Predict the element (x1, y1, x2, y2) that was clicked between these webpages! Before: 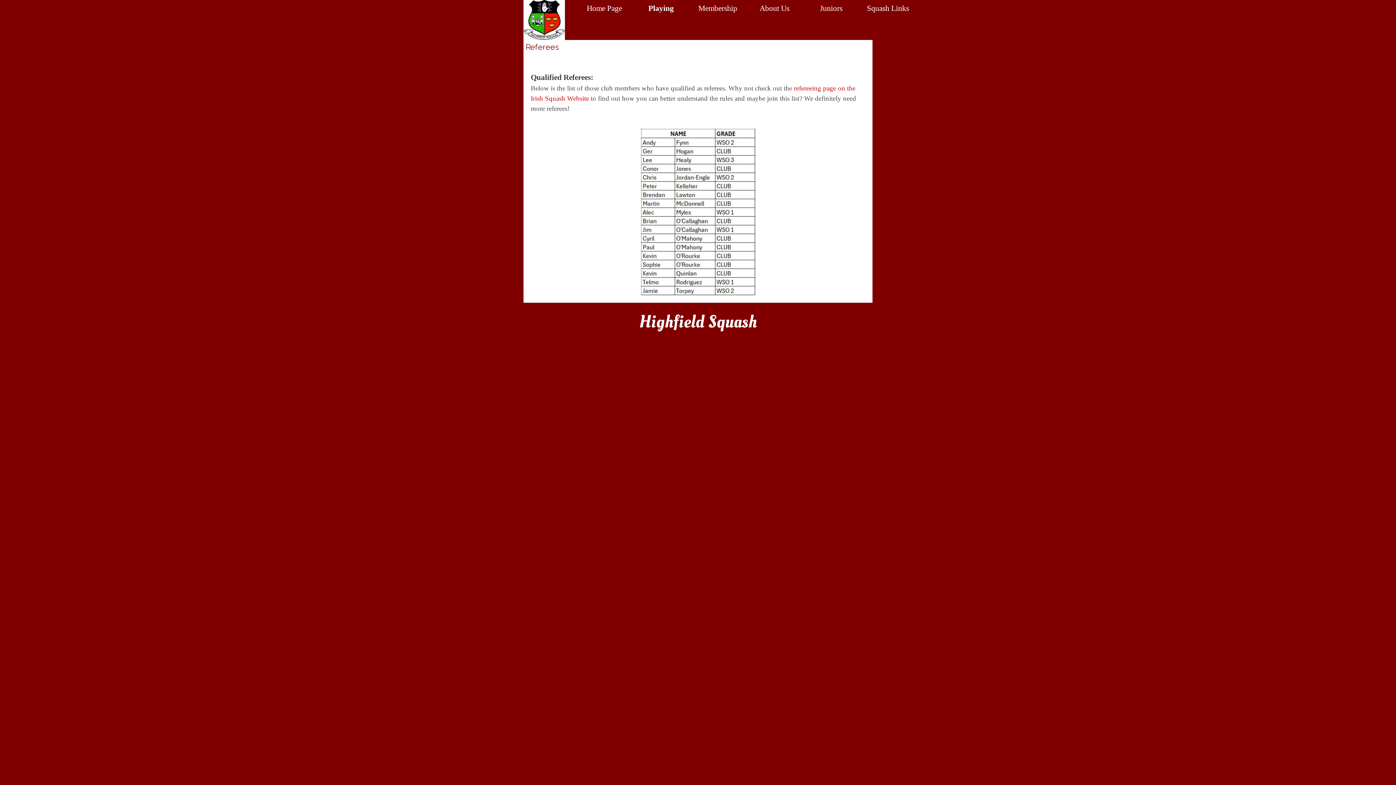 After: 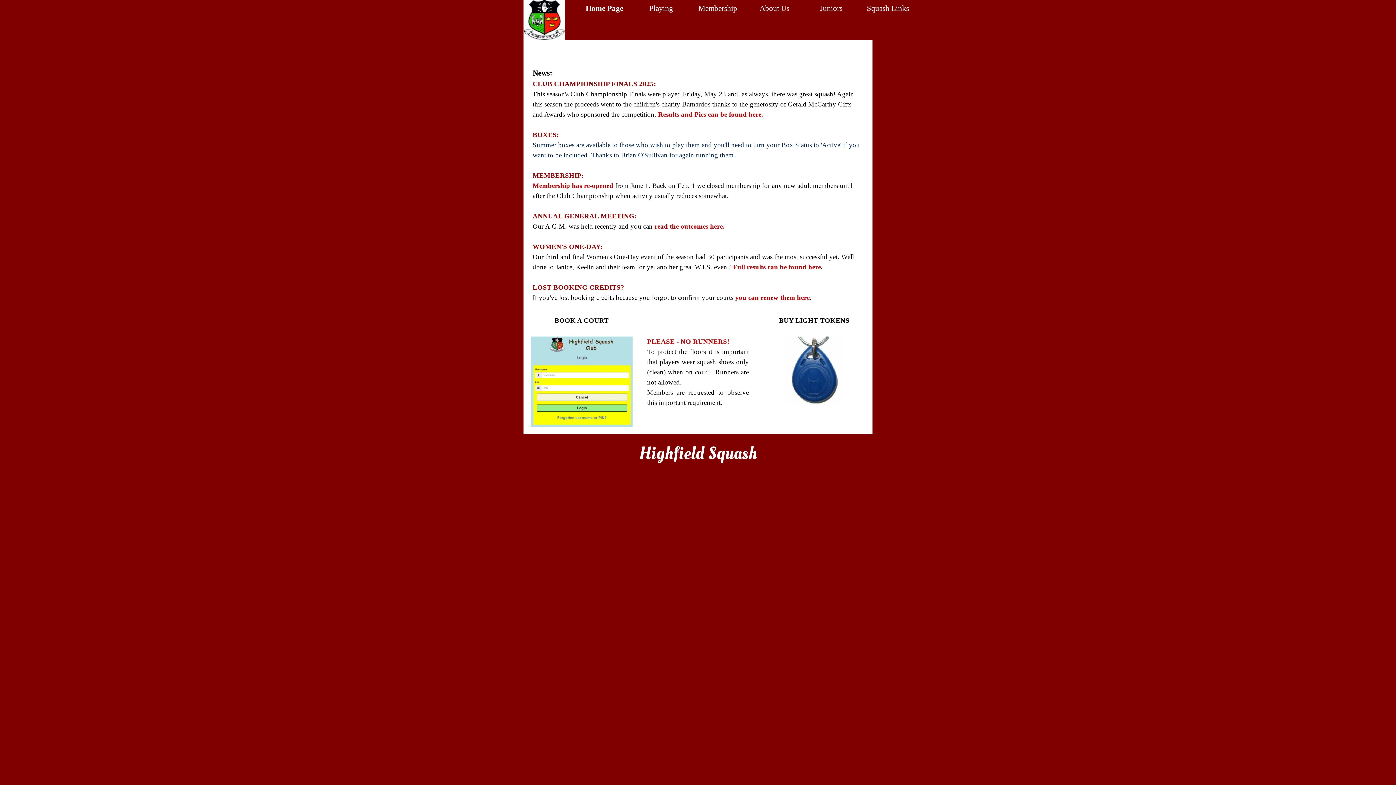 Action: bbox: (578, 0, 631, 17) label: Home Page